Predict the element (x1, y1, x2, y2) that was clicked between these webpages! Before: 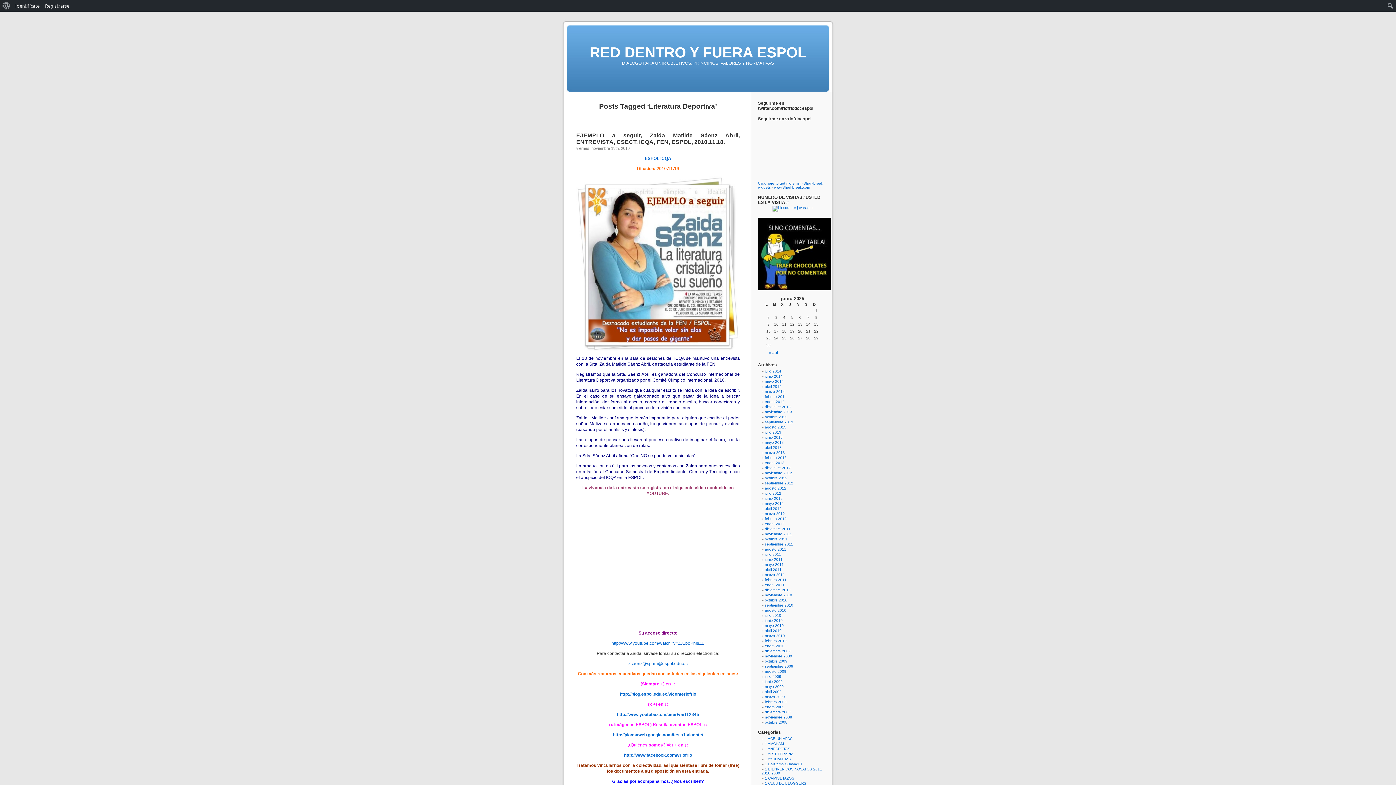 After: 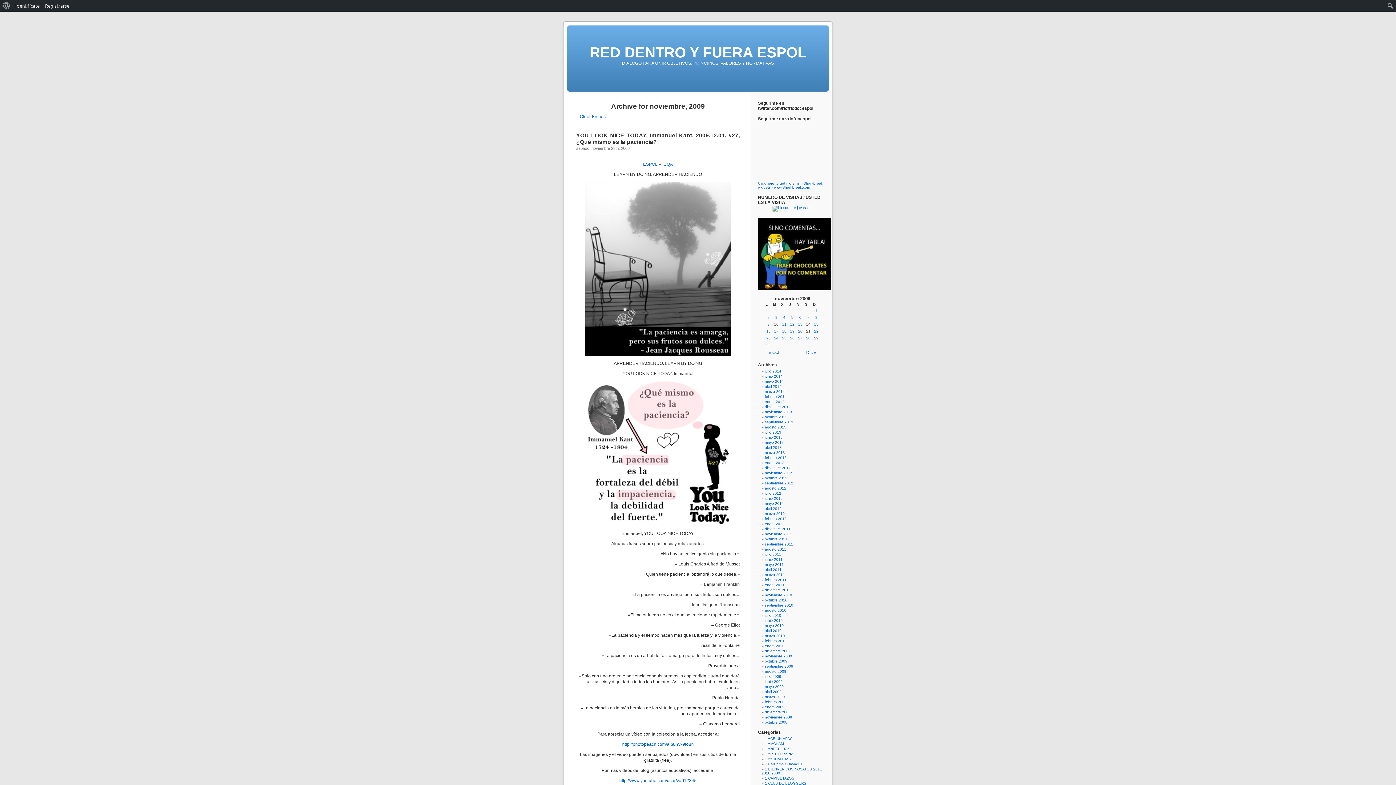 Action: bbox: (765, 654, 792, 658) label: noviembre 2009